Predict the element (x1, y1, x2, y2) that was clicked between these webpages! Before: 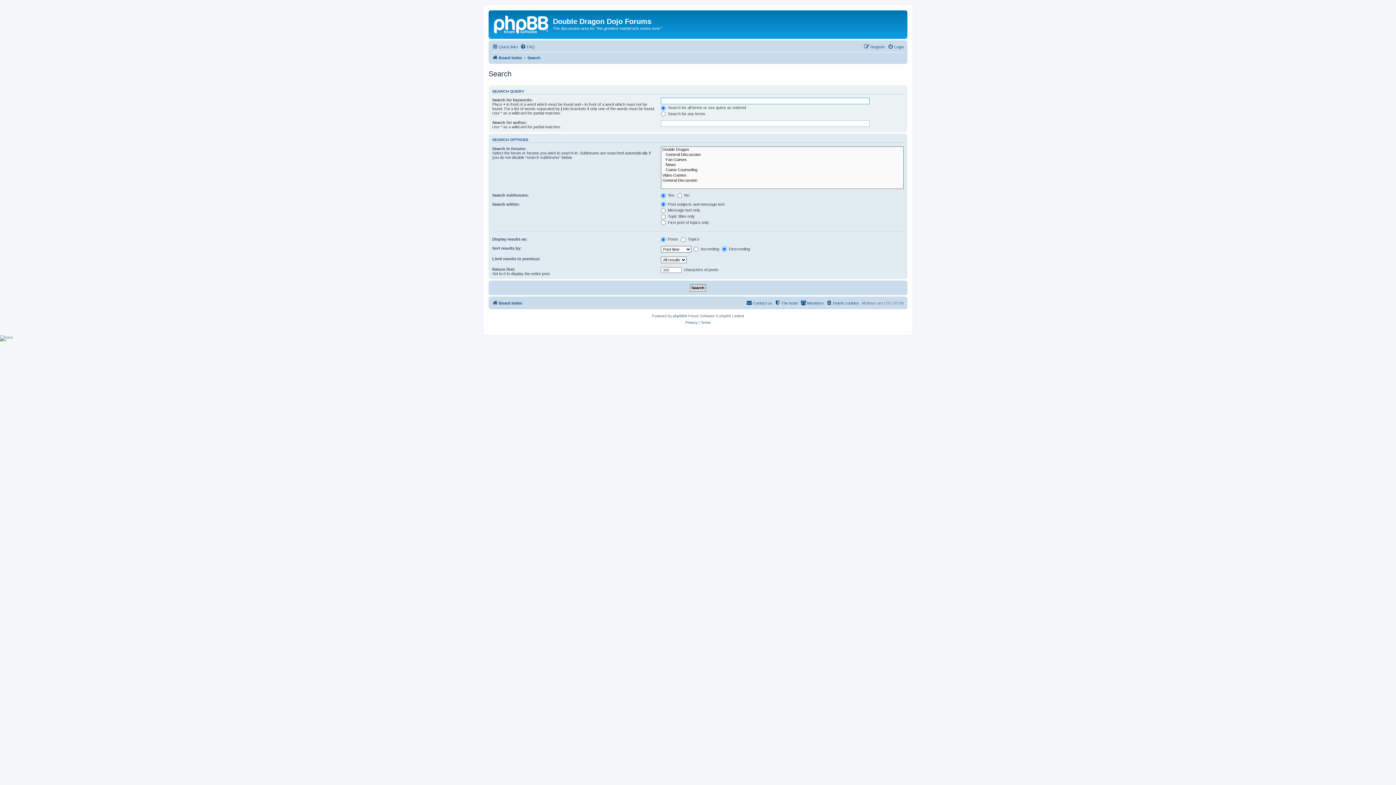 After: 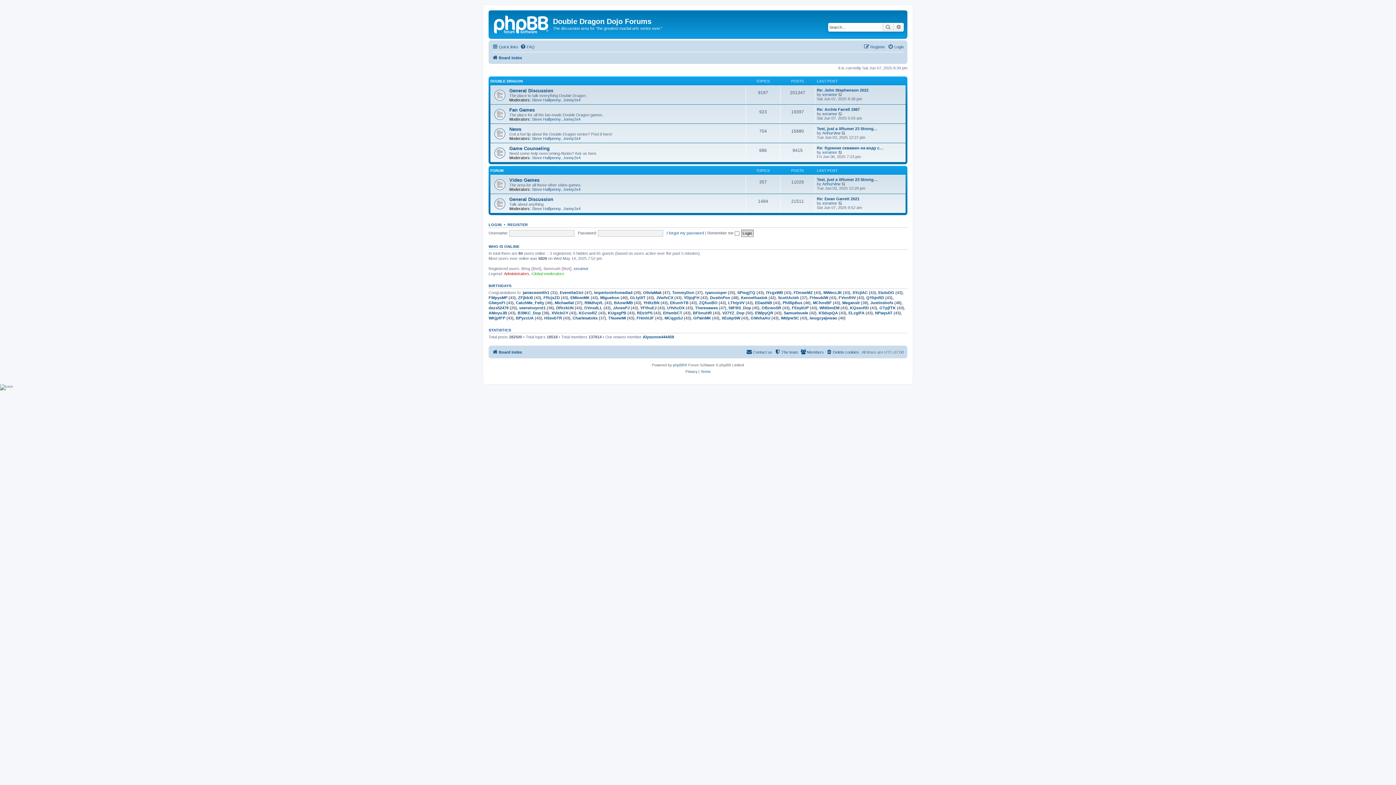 Action: bbox: (490, 12, 553, 35)